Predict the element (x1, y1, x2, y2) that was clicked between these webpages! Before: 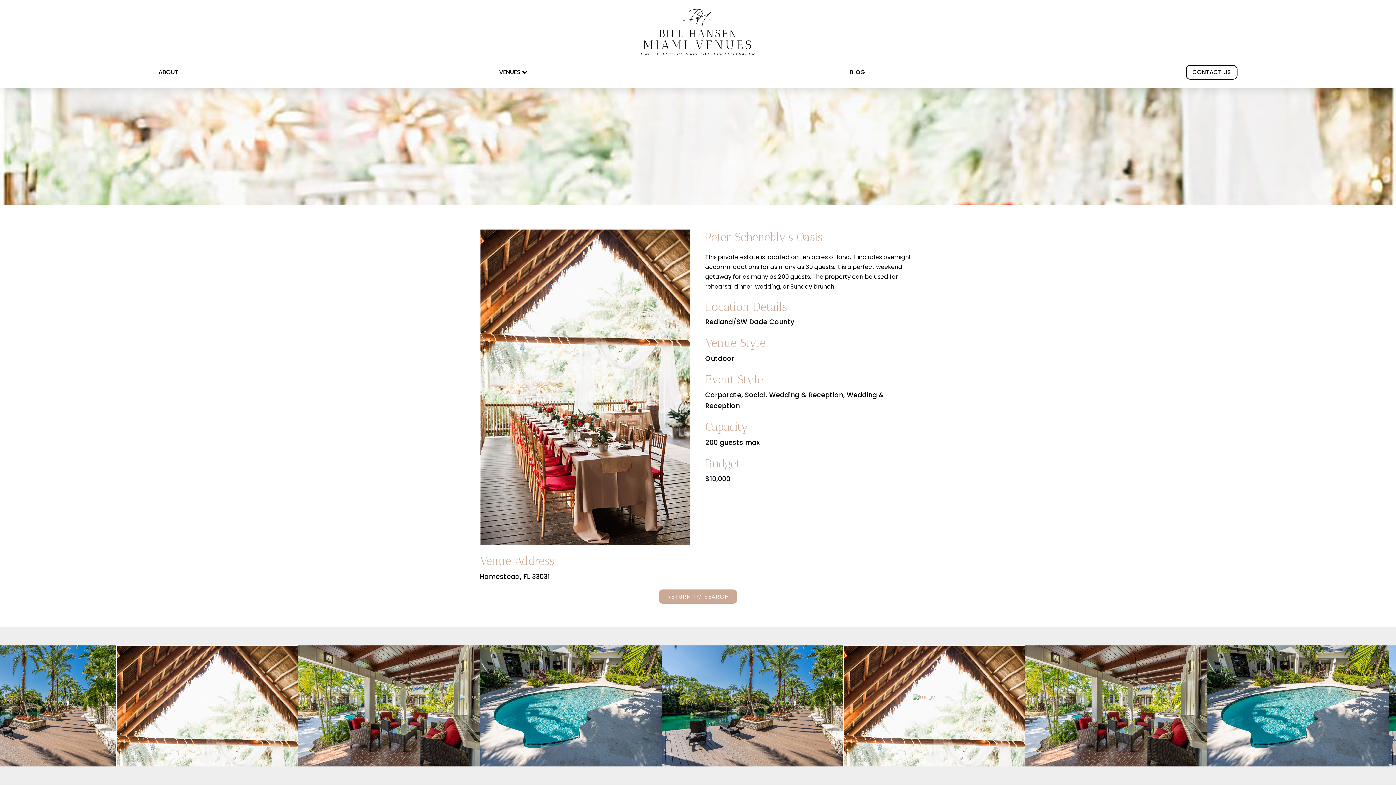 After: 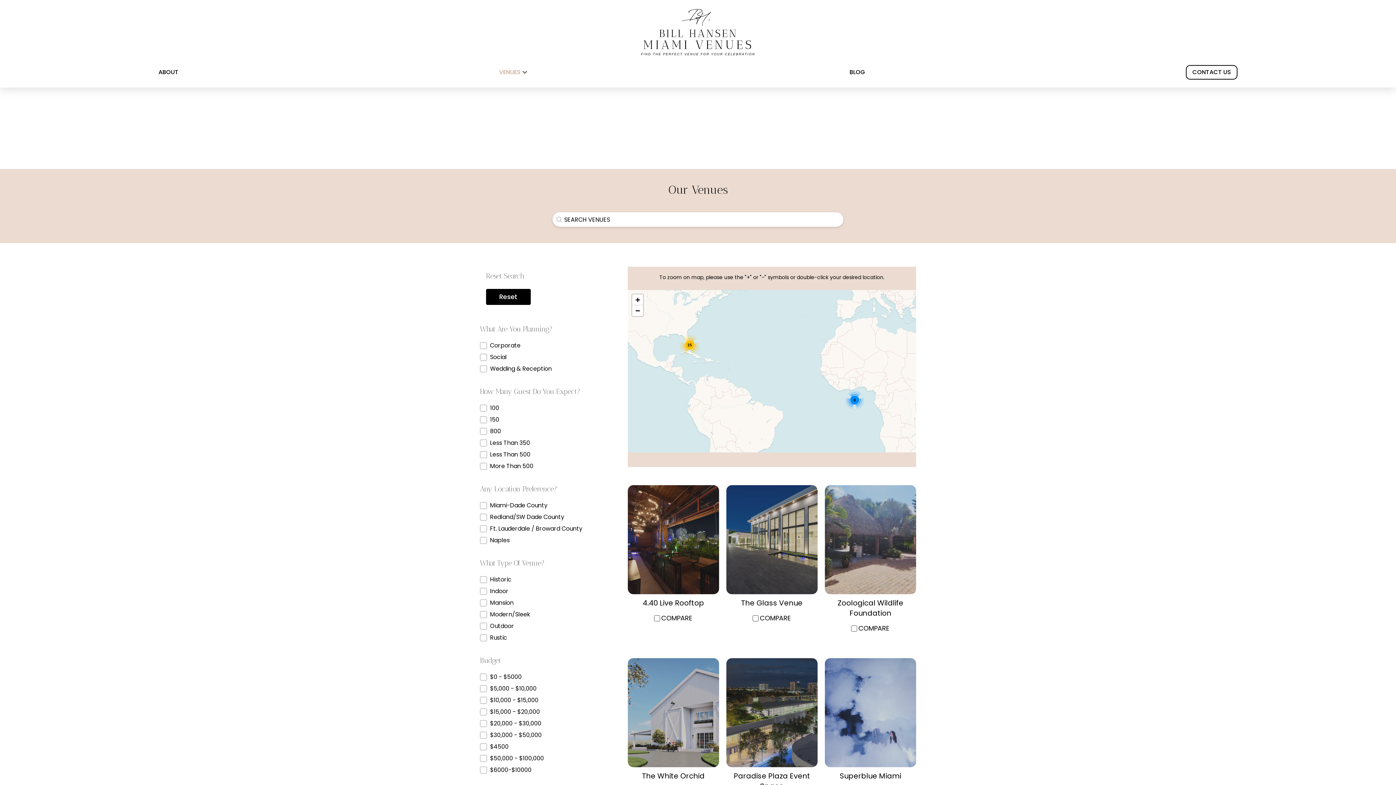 Action: label: RETURN TO SEARCH bbox: (659, 589, 737, 603)